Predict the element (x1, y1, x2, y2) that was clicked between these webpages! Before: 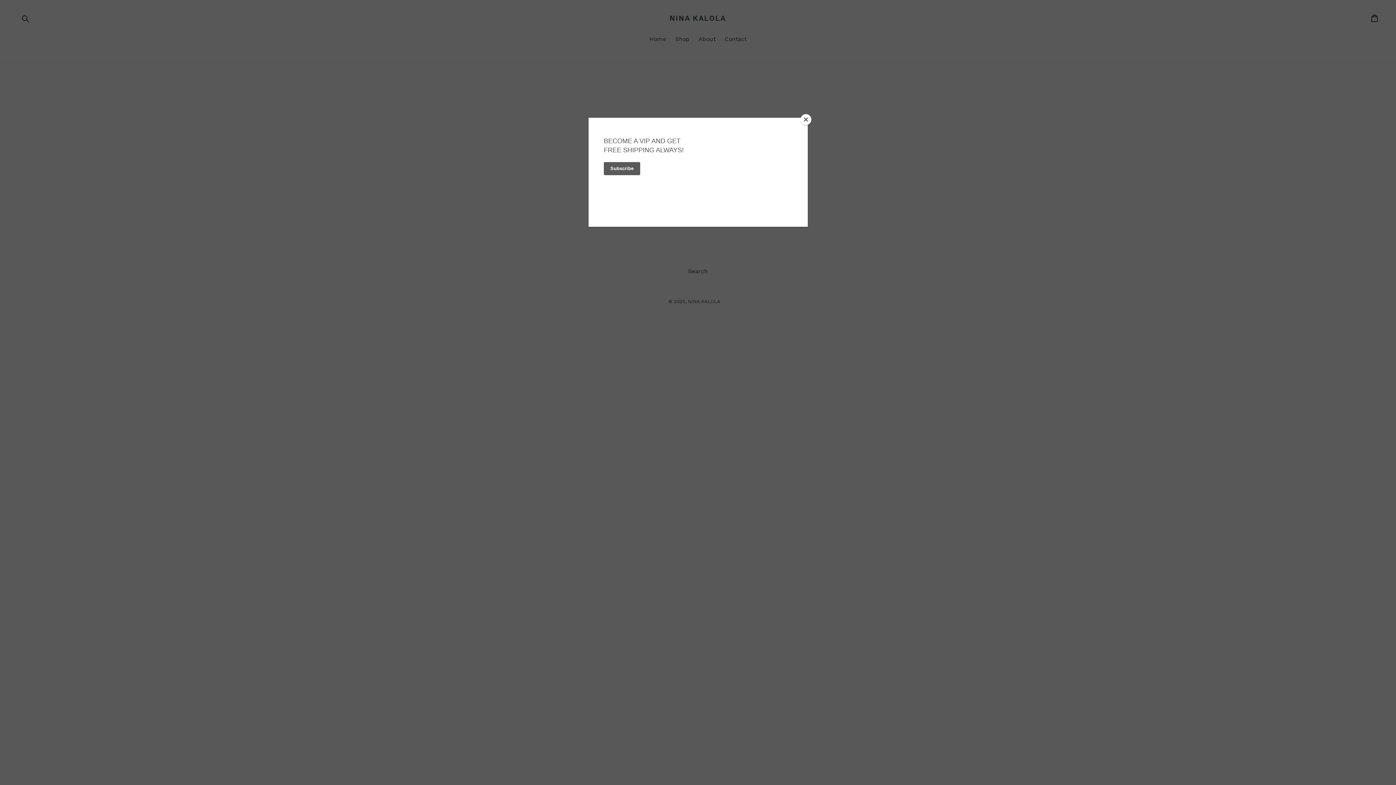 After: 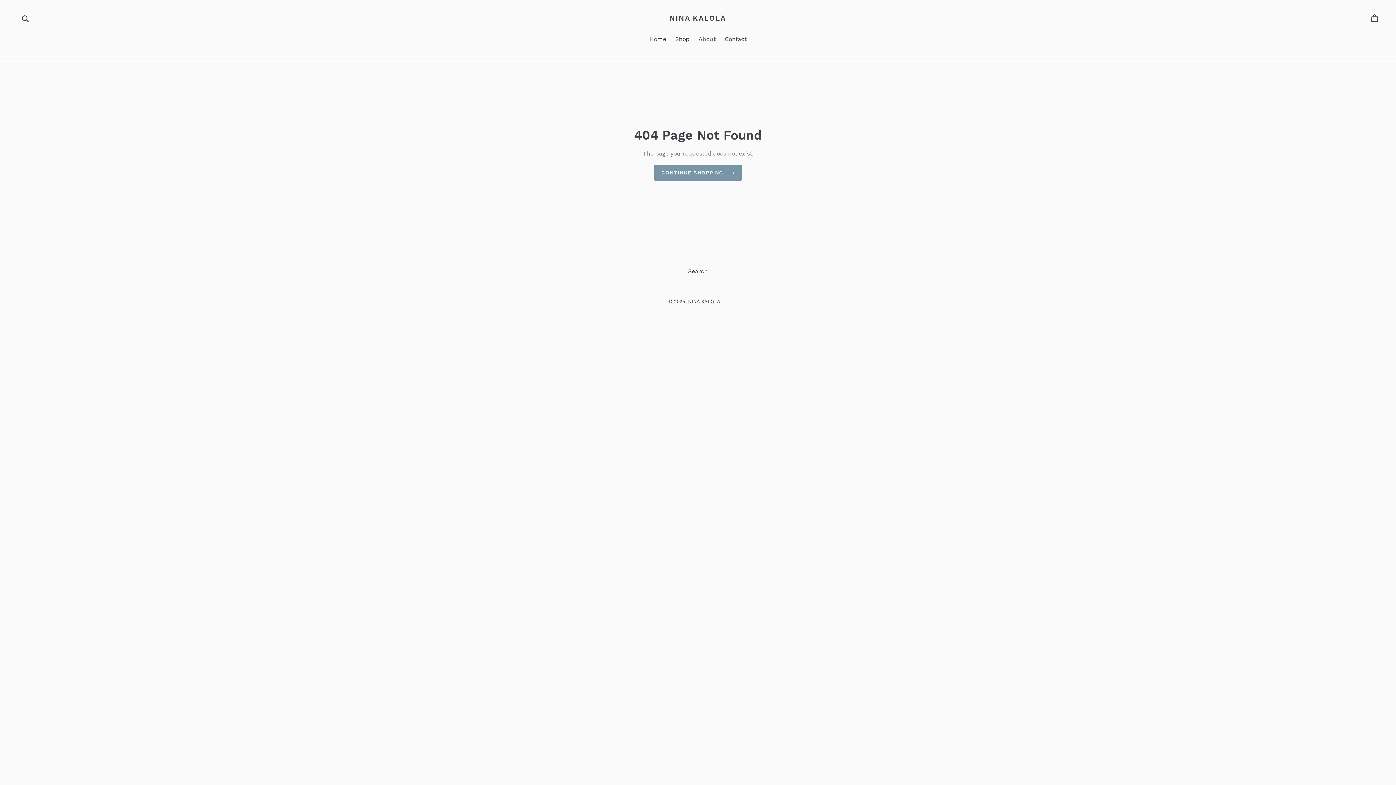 Action: label: Close bbox: (800, 114, 811, 125)